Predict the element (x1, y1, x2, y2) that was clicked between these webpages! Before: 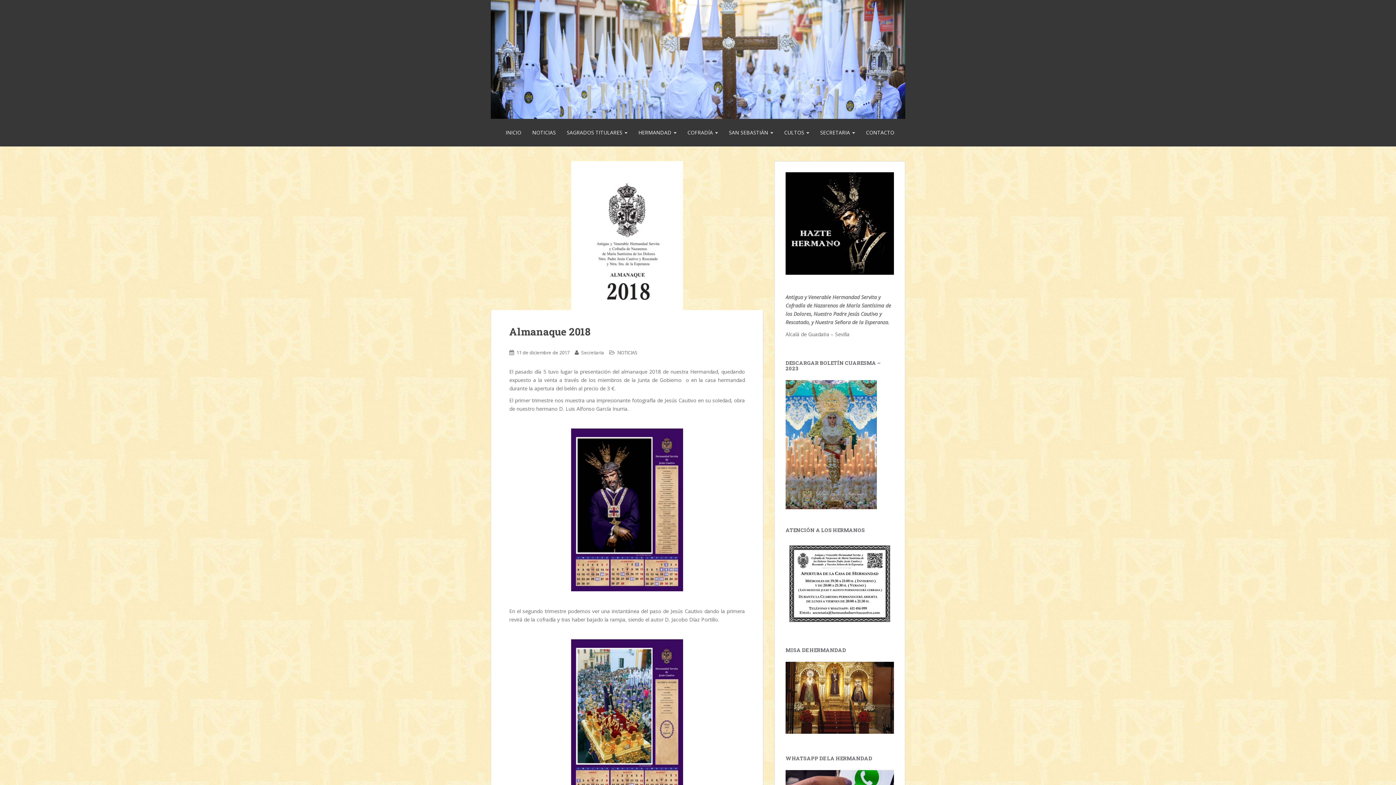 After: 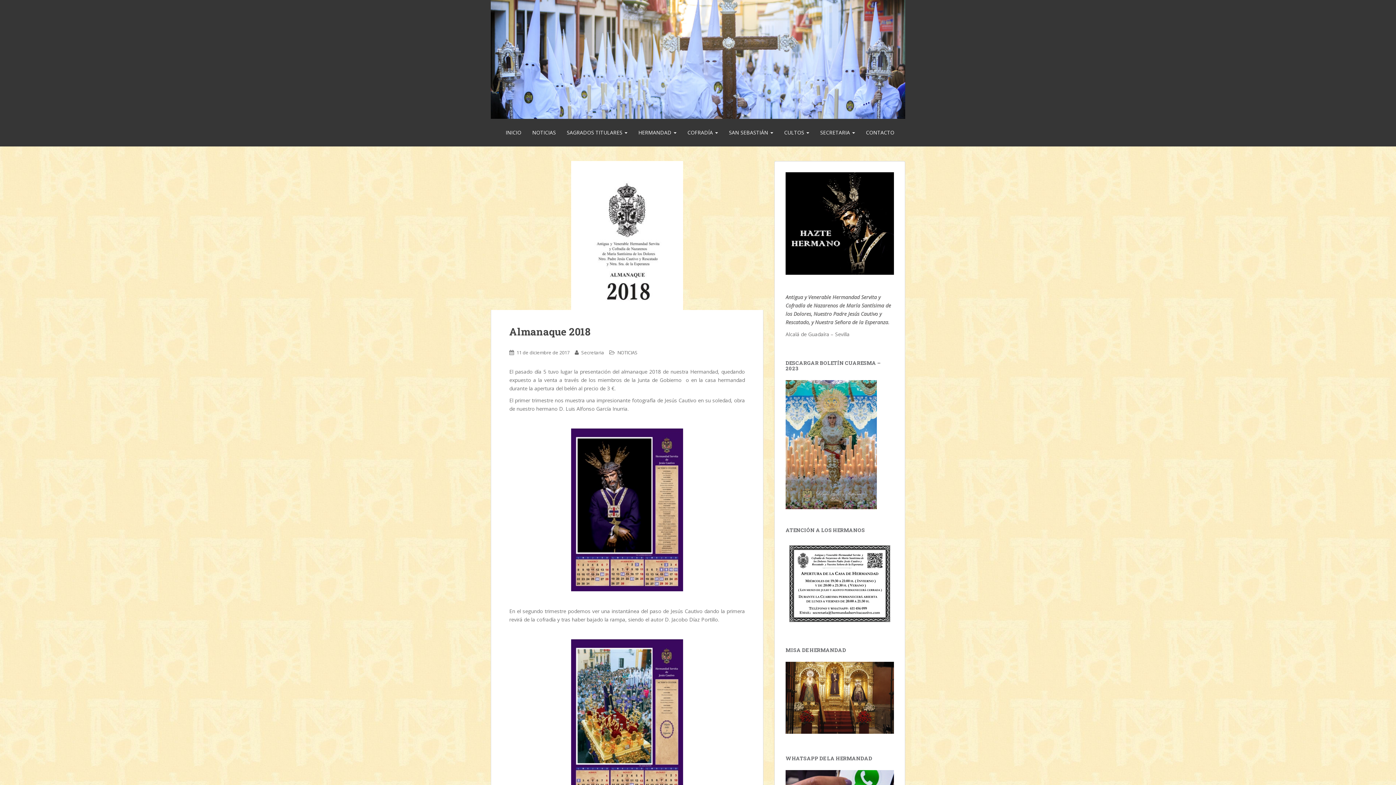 Action: bbox: (785, 440, 877, 447)